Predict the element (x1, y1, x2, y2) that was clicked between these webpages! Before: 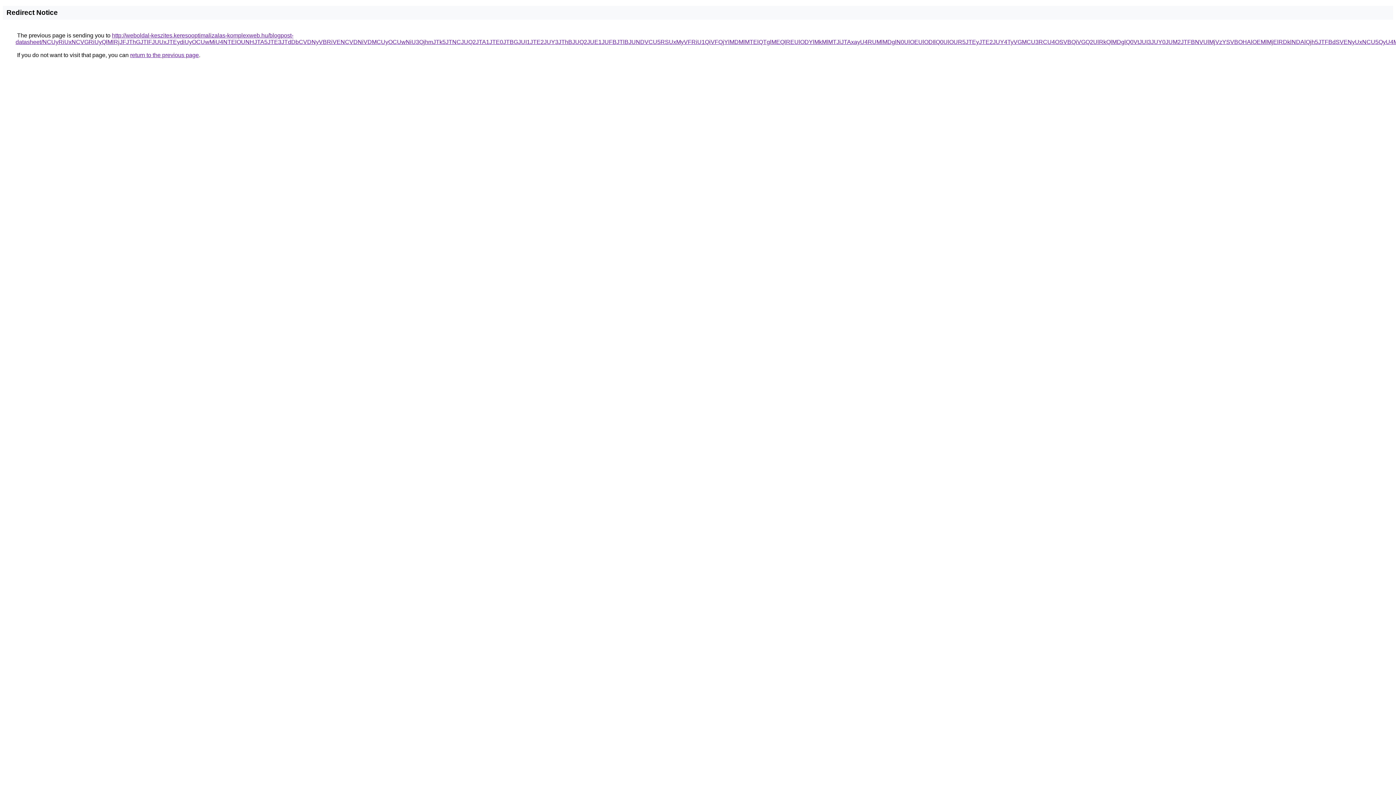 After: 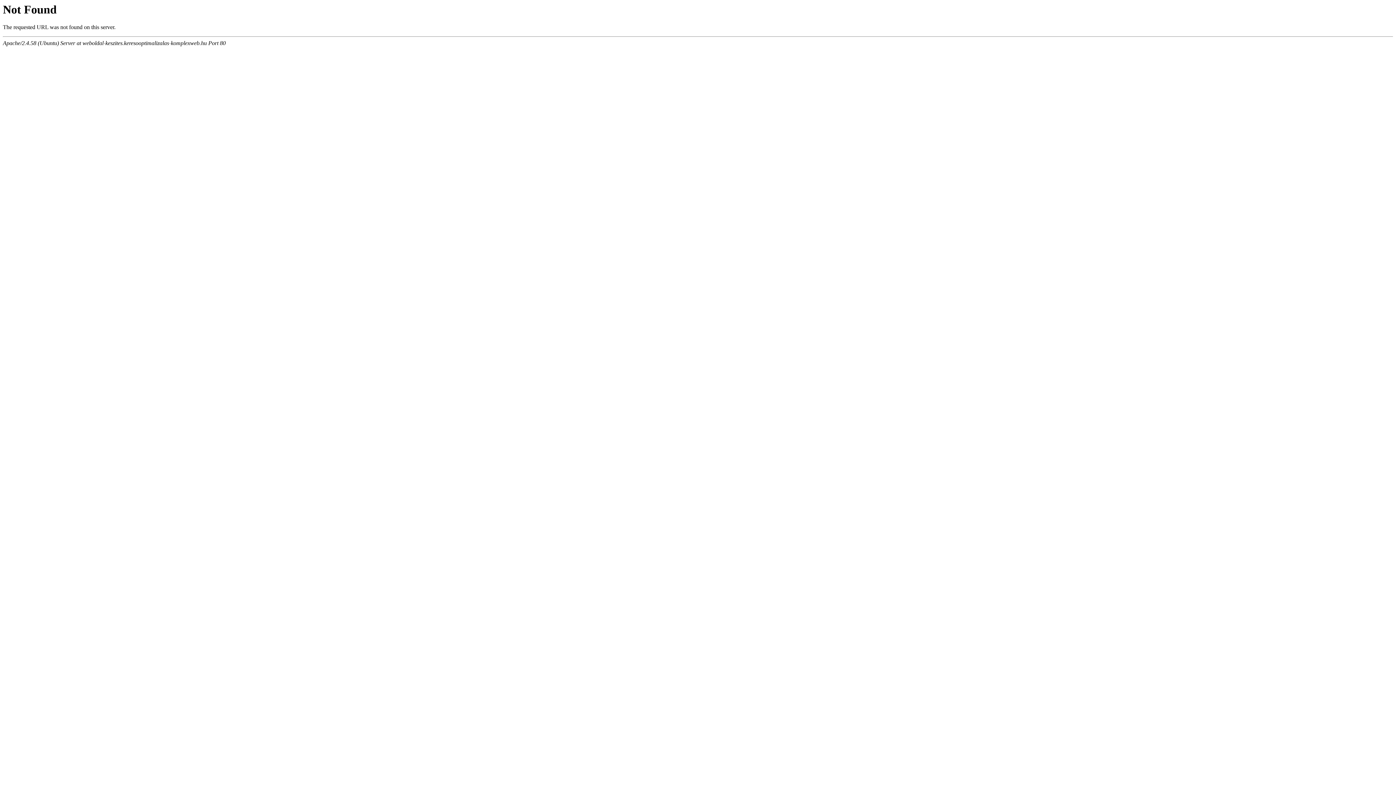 Action: bbox: (15, 32, 1428, 45) label: http://weboldal-keszites.keresooptimalizalas-komplexweb.hu/blogpost-datasheet/NCUyRiUxNCVGRiUyQlMlRjJFJThGJTlFJUUxJTEydiUyOCUwMiU4NTElOUNHJTA5JTE3JTdDbCVDNyVBRiVENCVDNiVDMCUyOCUwNiU3QjhmJTk5JTNCJUQ2JTA1JTE0JTBGJUI1JTE2JUY3JThBJUQ2JUE1JUFBJTlBJUNDVCU5RSUxMyVFRiU1QiVFQjYlMDMlMTElQTglMEQlREUlODYlMkMlMTJiJTAxayU4RUMlMDglN0UlOEUlODIlQ0UlOUR5JTEyJTE2JUY4TyVGMCU3RCU4OSVBQiVGQ2UlRkQlMDglQ0VtJUI3JUY0JUM2JTFBNVUlMjVzYSVBOHAlOEMlMjElRDklNDAlQjh5JTFBdSVENyUxNCU5QyU4MQ%3D%3D